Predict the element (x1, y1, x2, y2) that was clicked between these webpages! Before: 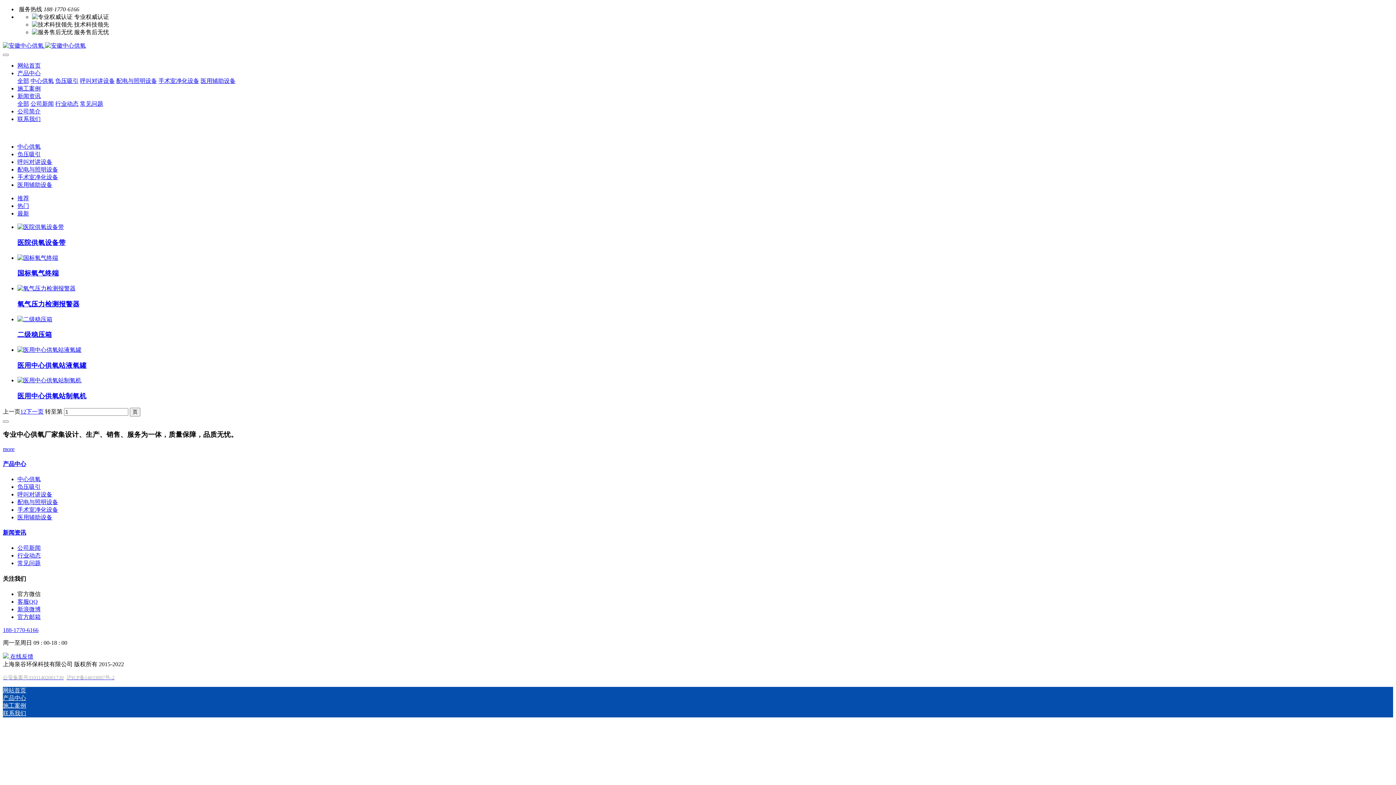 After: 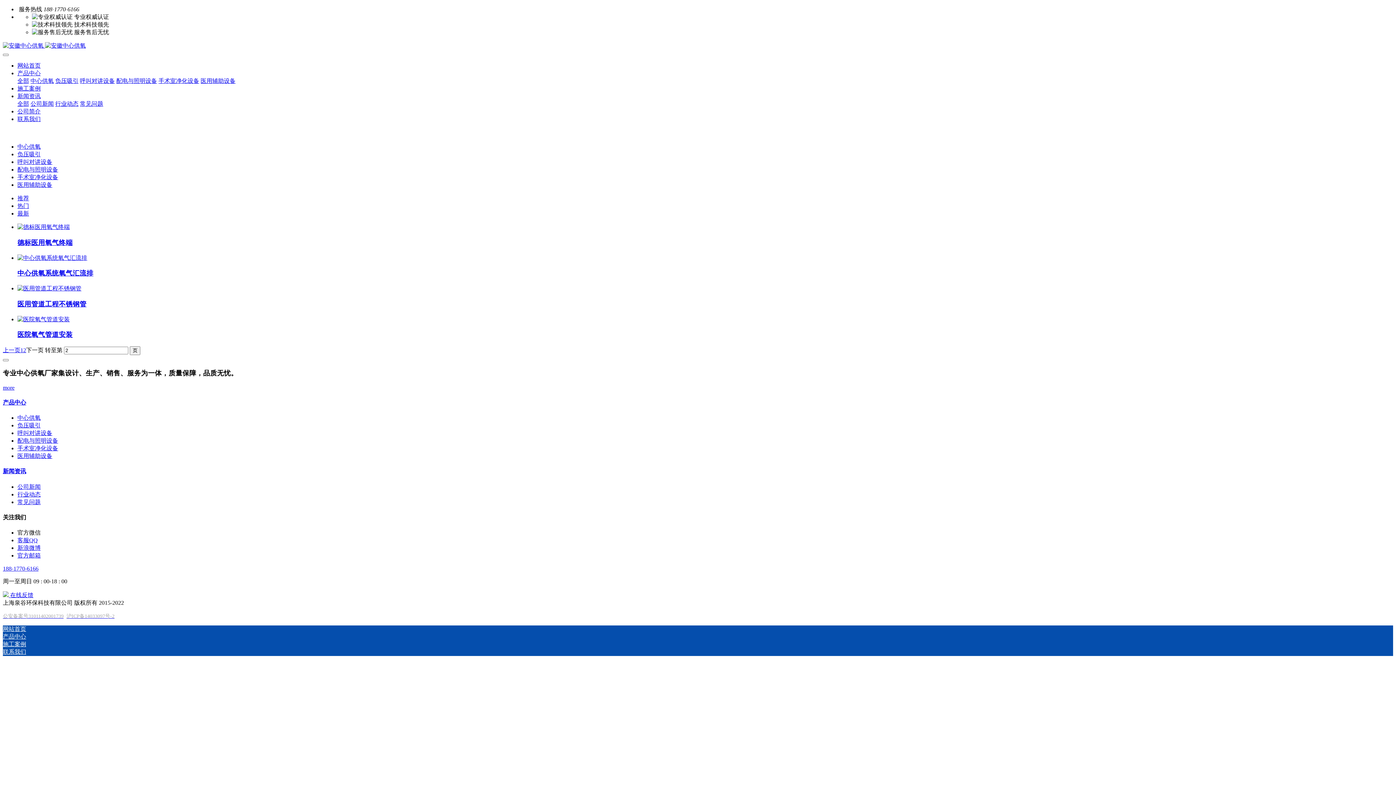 Action: bbox: (23, 408, 26, 414) label: 2